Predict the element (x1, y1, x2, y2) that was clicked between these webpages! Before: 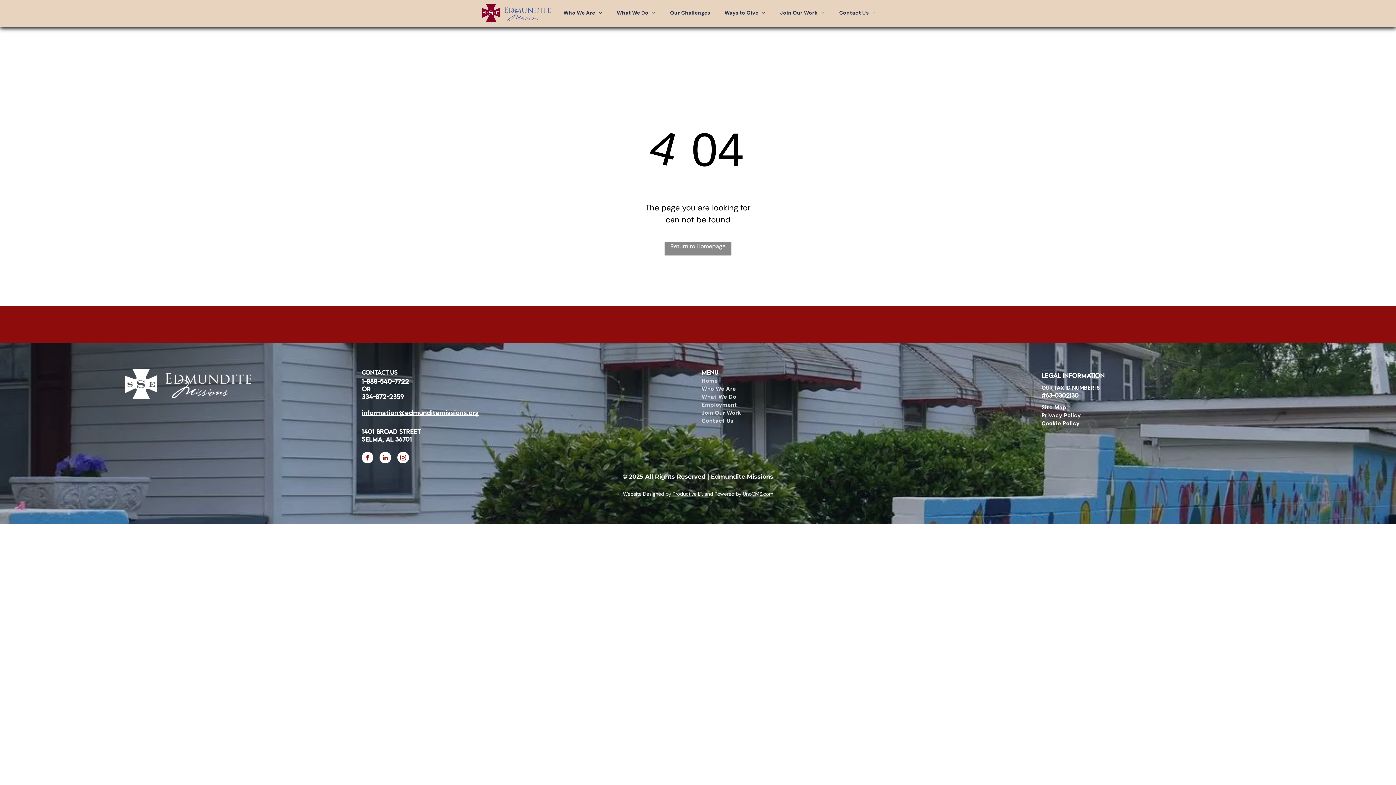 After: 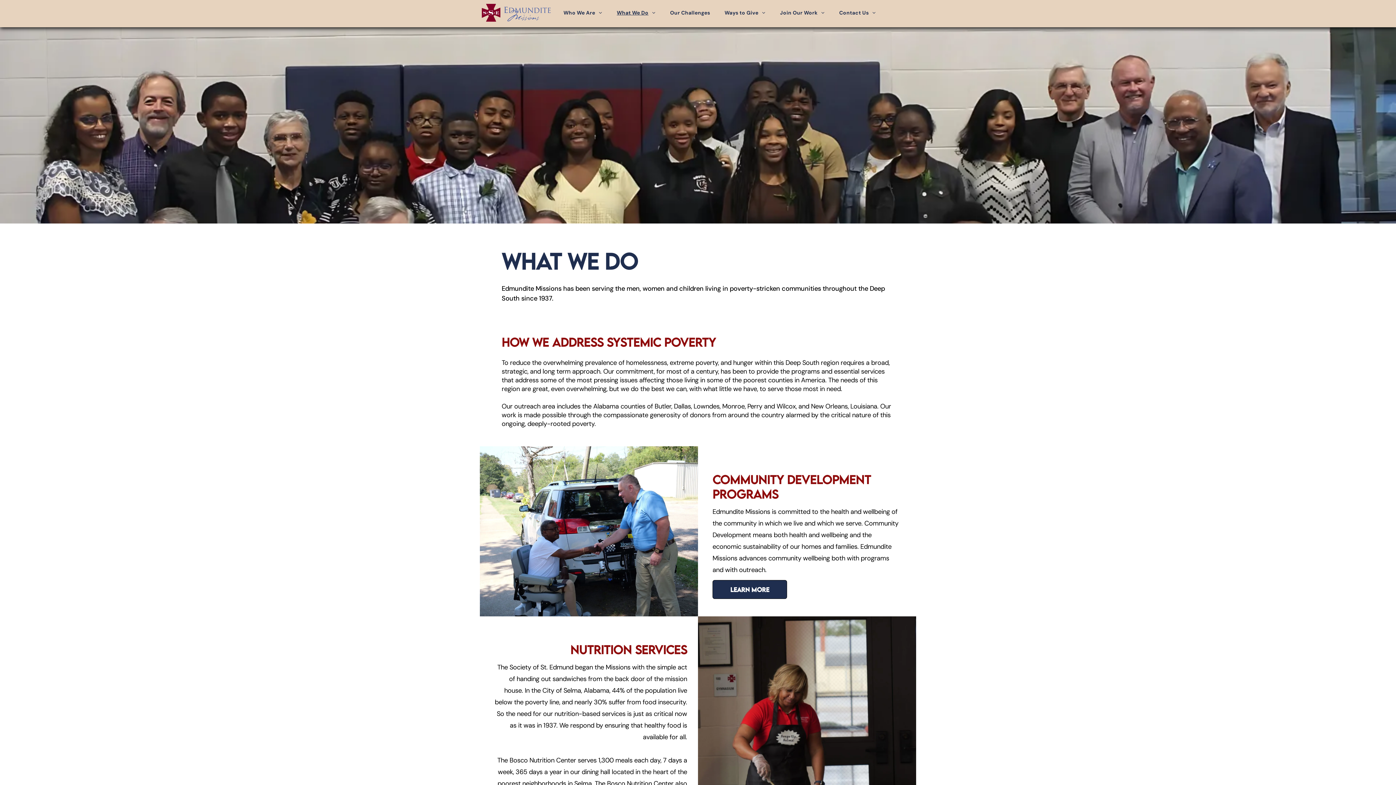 Action: bbox: (609, 9, 663, 16) label: What We Do